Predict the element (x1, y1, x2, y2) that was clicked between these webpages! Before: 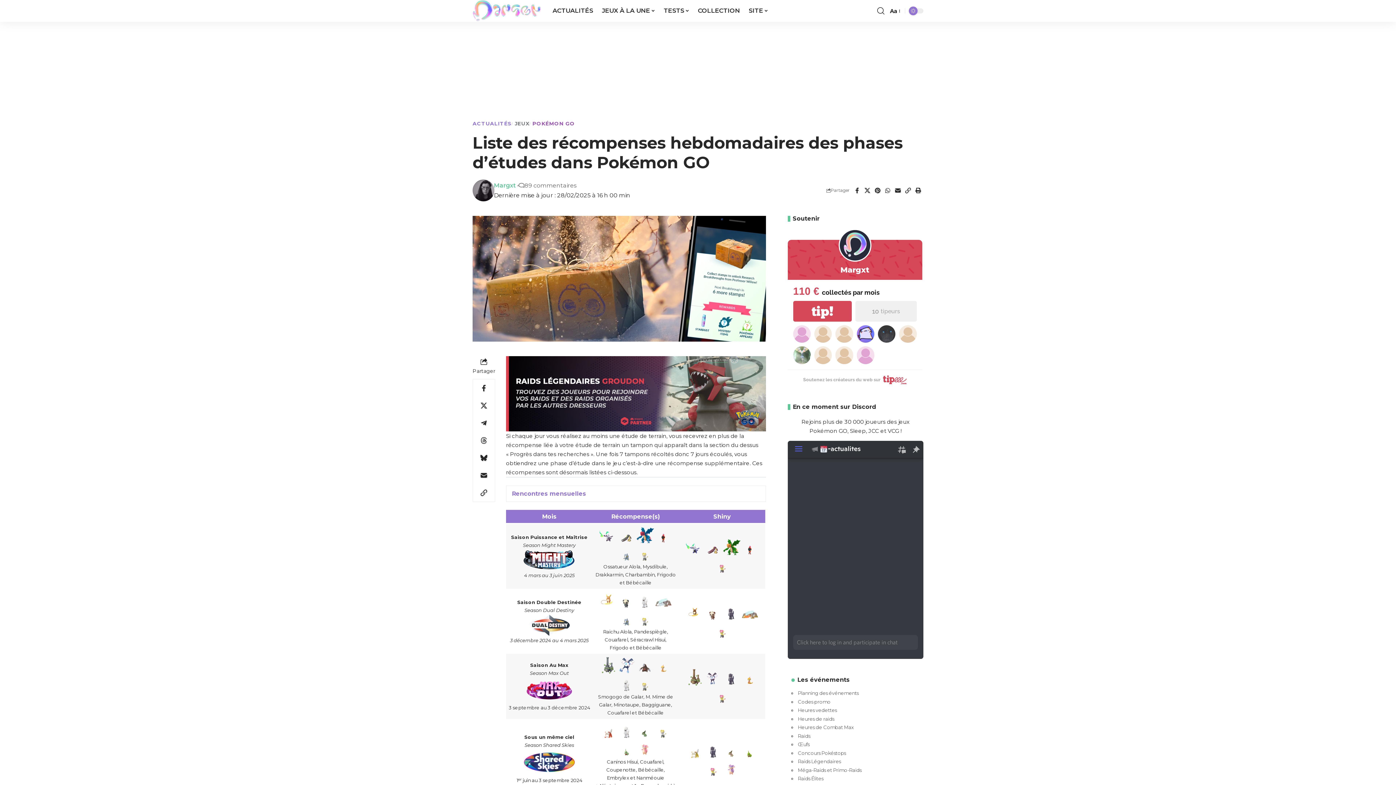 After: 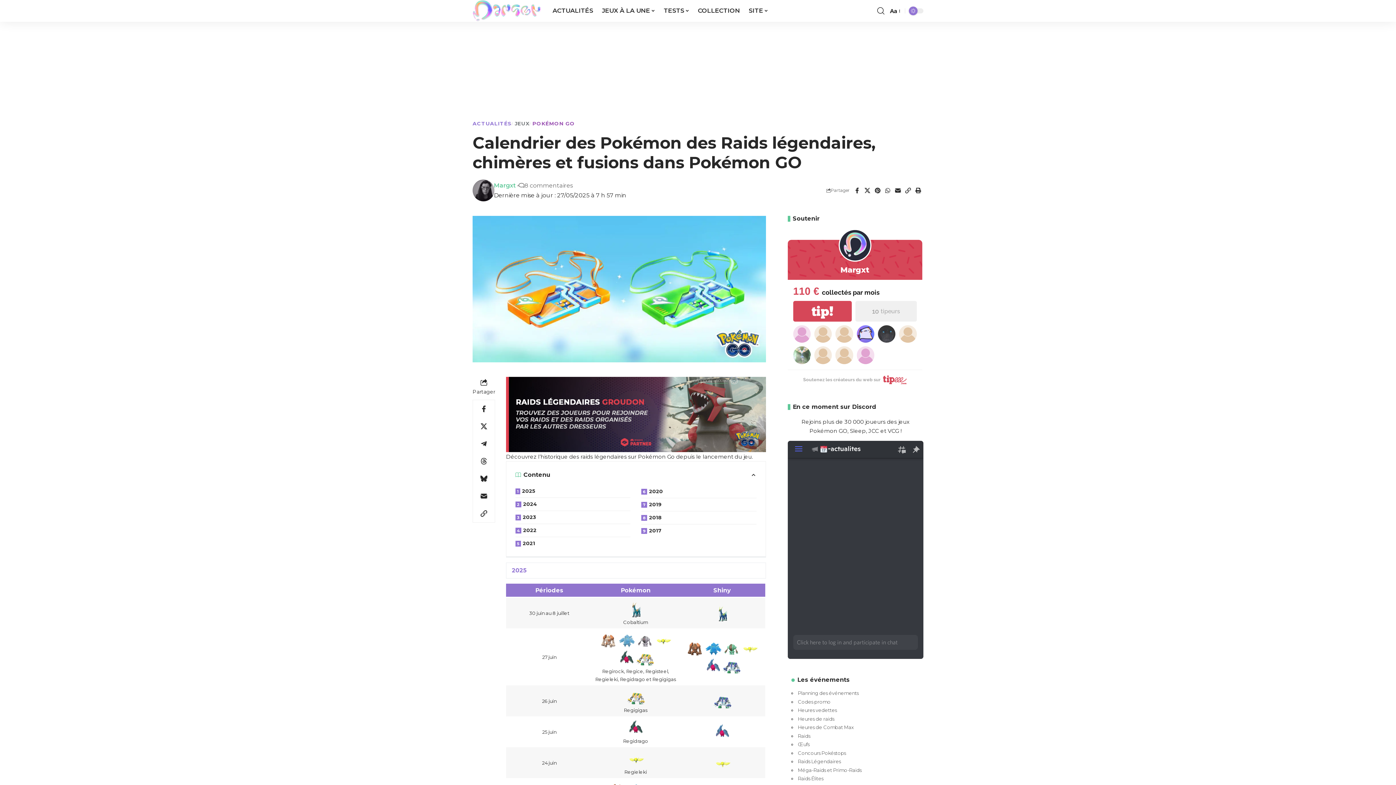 Action: bbox: (798, 758, 840, 764) label: Raids Légendaires